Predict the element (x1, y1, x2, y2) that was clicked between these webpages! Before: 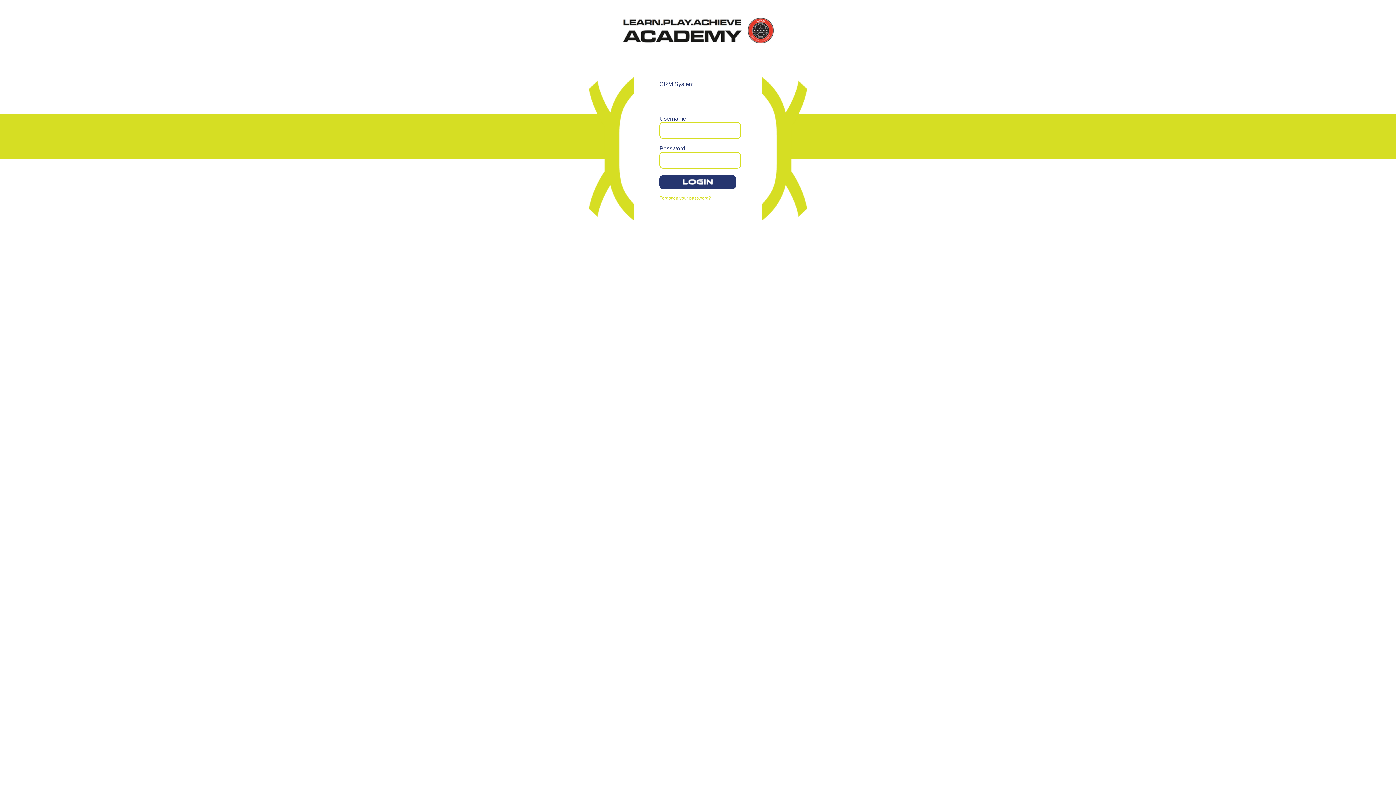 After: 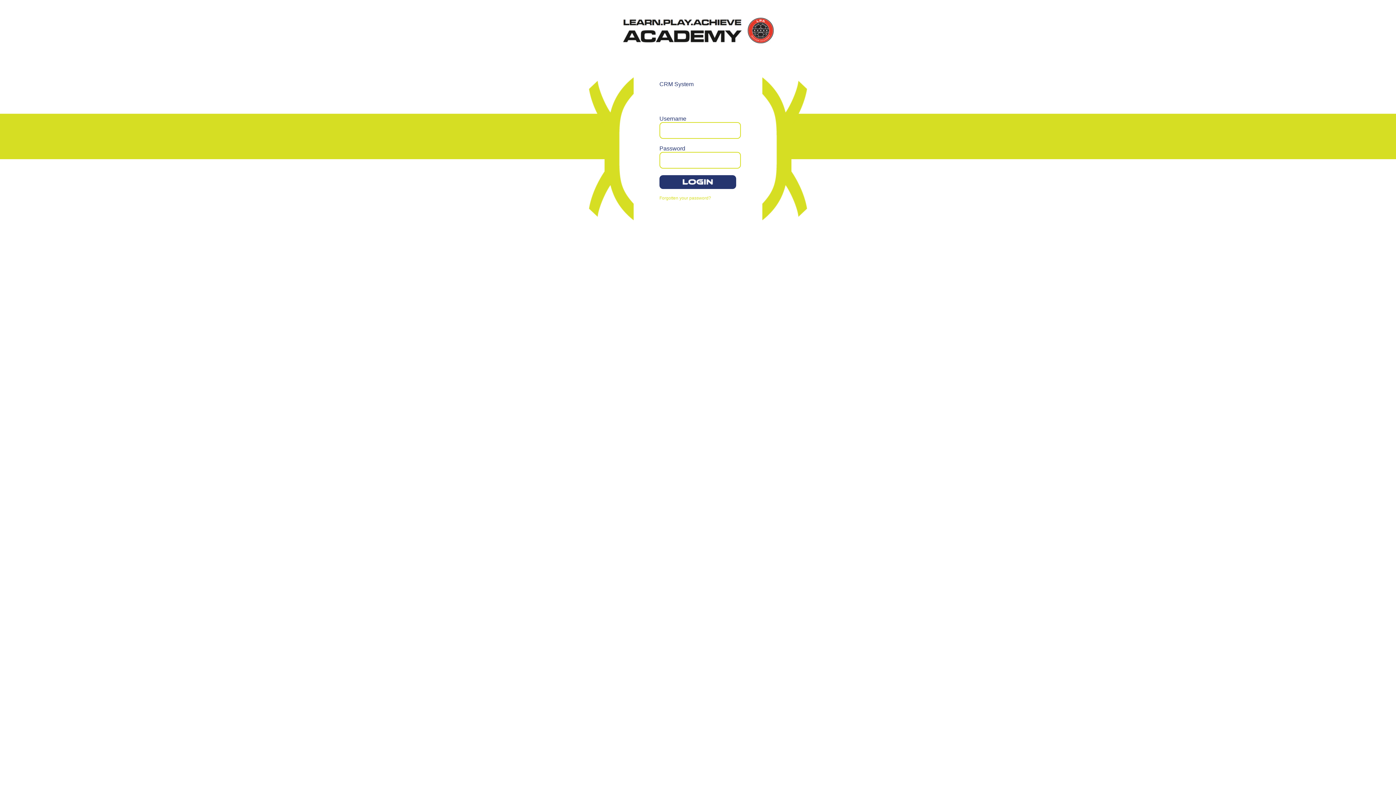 Action: bbox: (659, 195, 711, 200) label: Forgotten your password?